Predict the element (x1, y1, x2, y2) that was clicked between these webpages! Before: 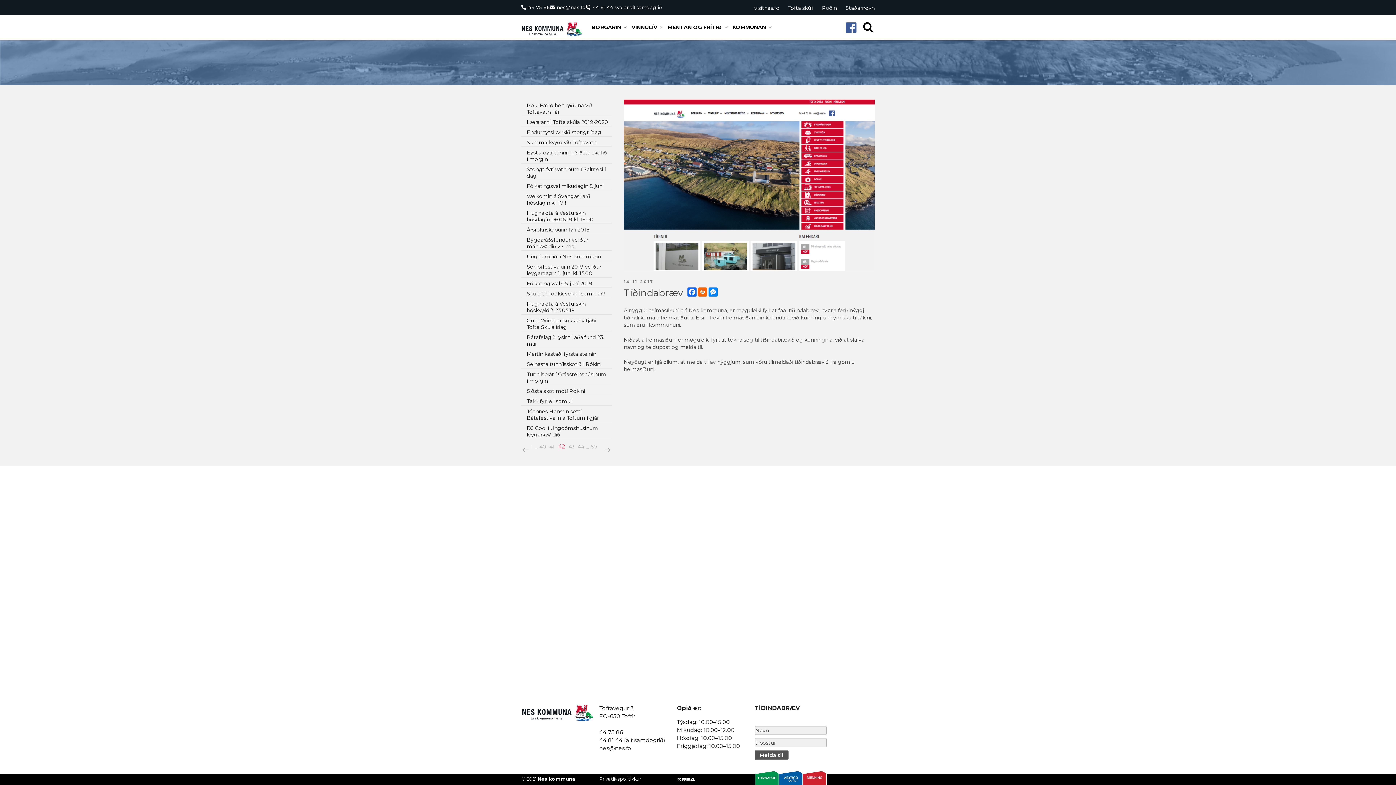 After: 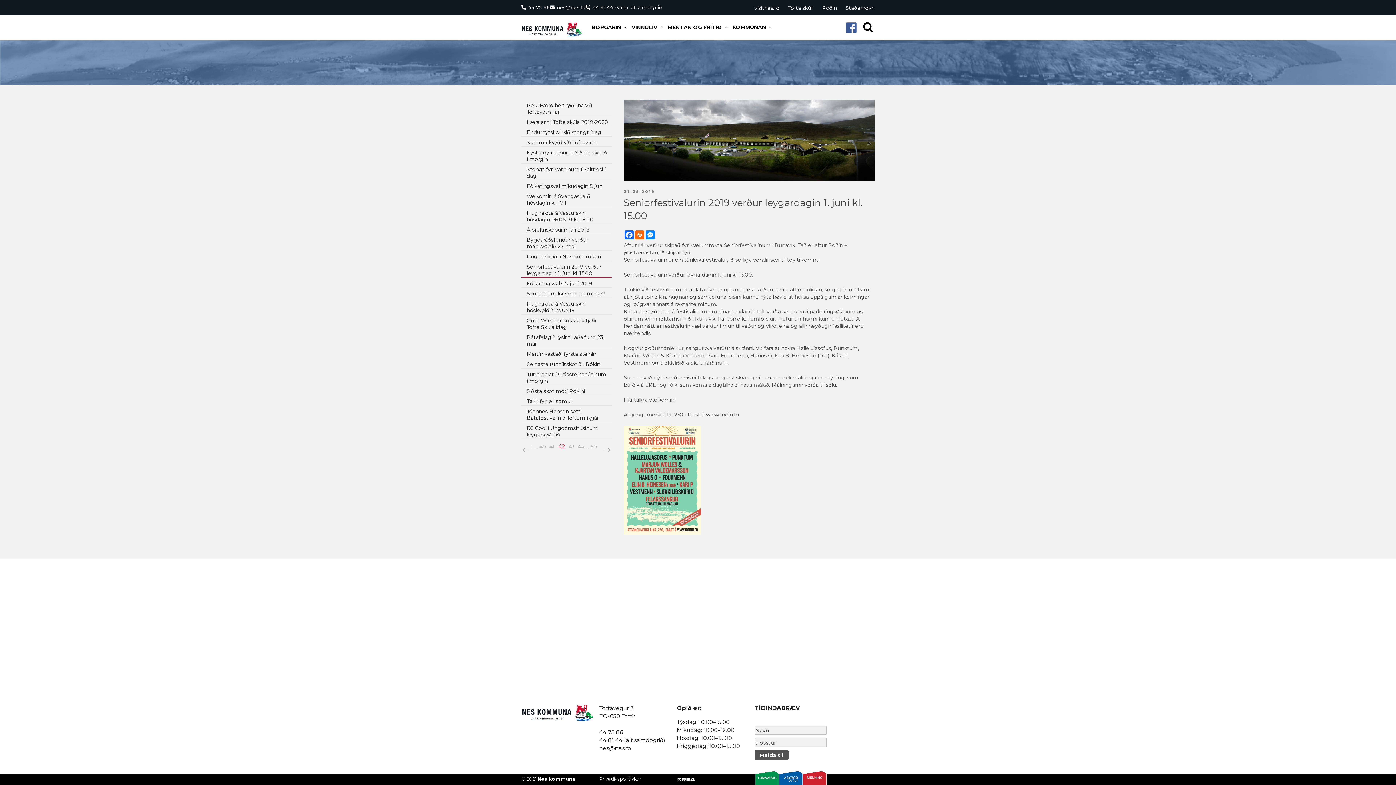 Action: bbox: (521, 261, 612, 277) label: Seniorfestivalurin 2019 verður leygardagin 1. juni kl. 15.00